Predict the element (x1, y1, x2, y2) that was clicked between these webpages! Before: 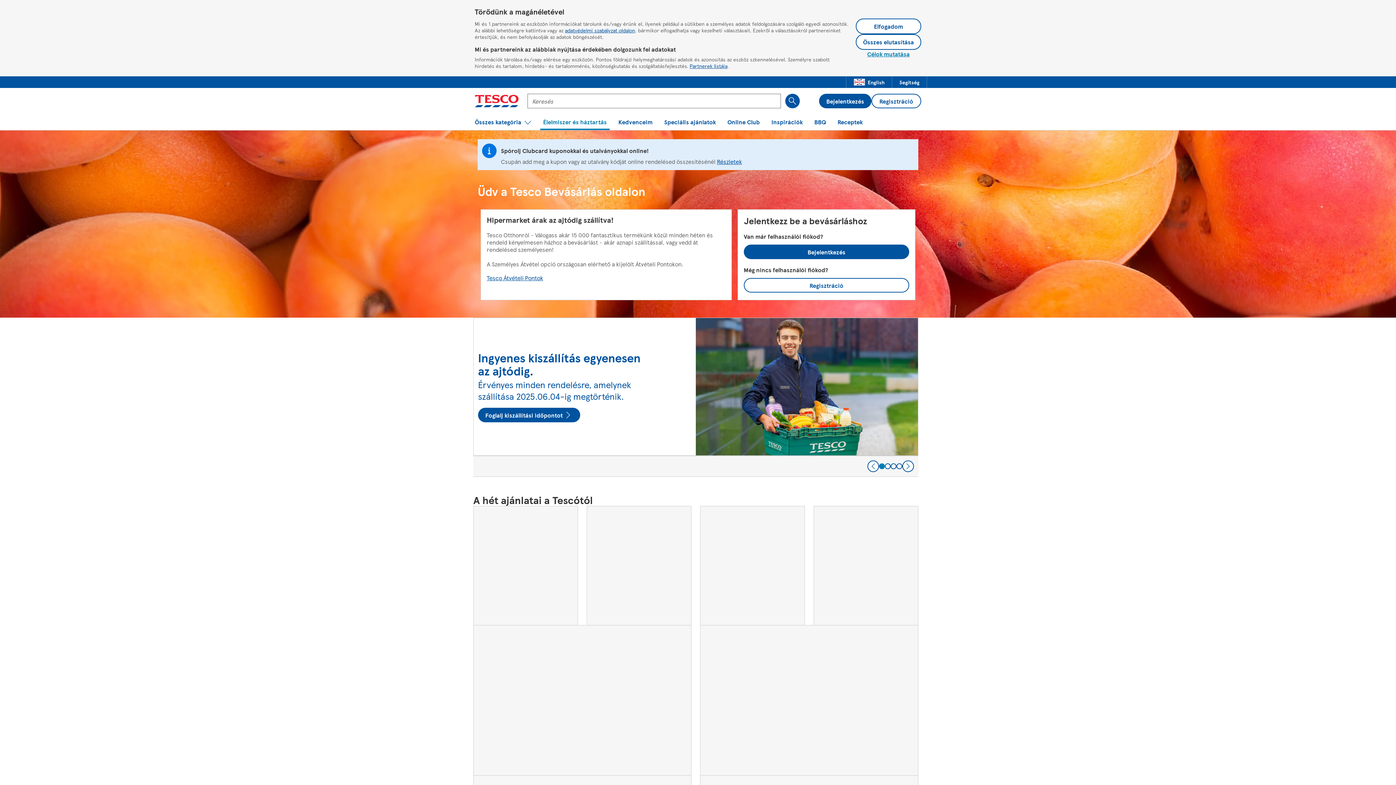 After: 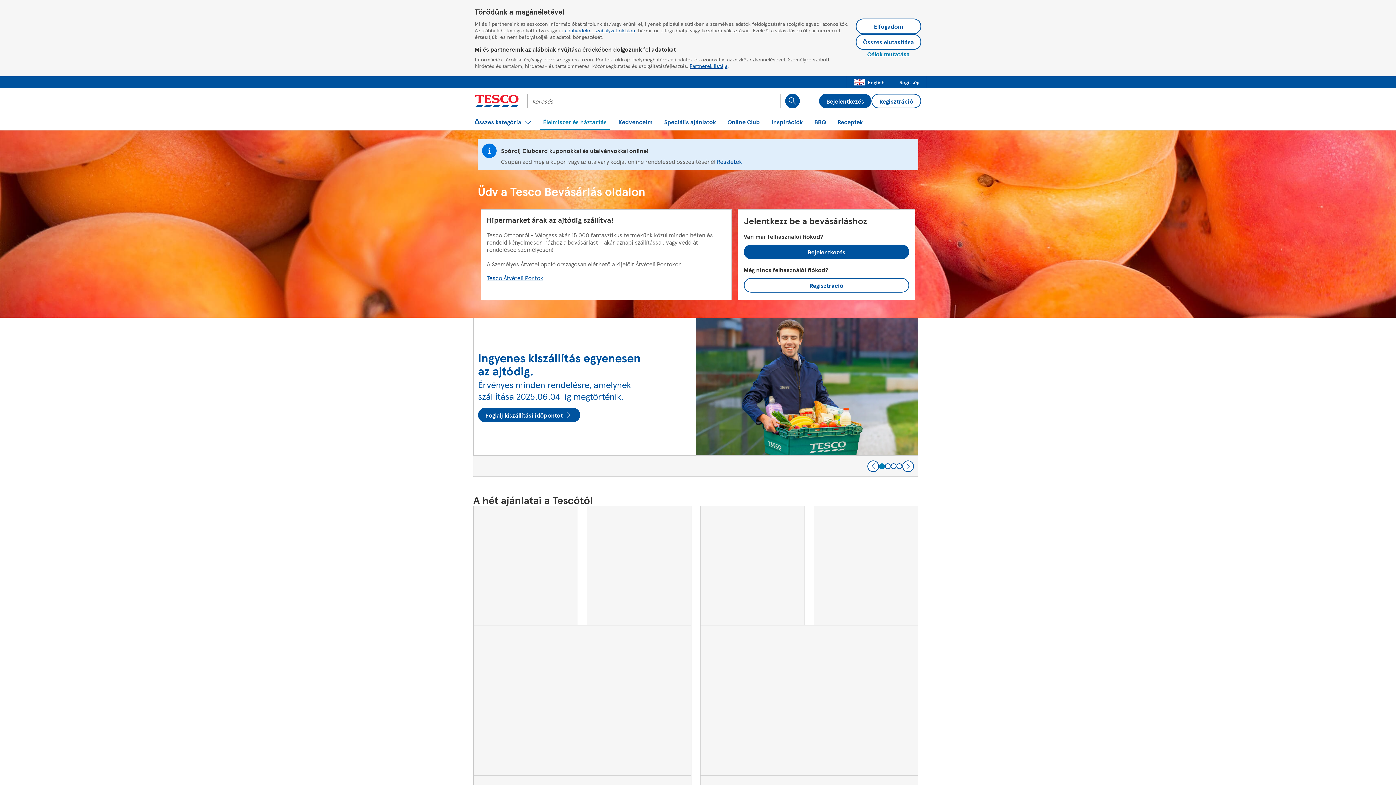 Action: bbox: (717, 157, 742, 165) label: Részletek